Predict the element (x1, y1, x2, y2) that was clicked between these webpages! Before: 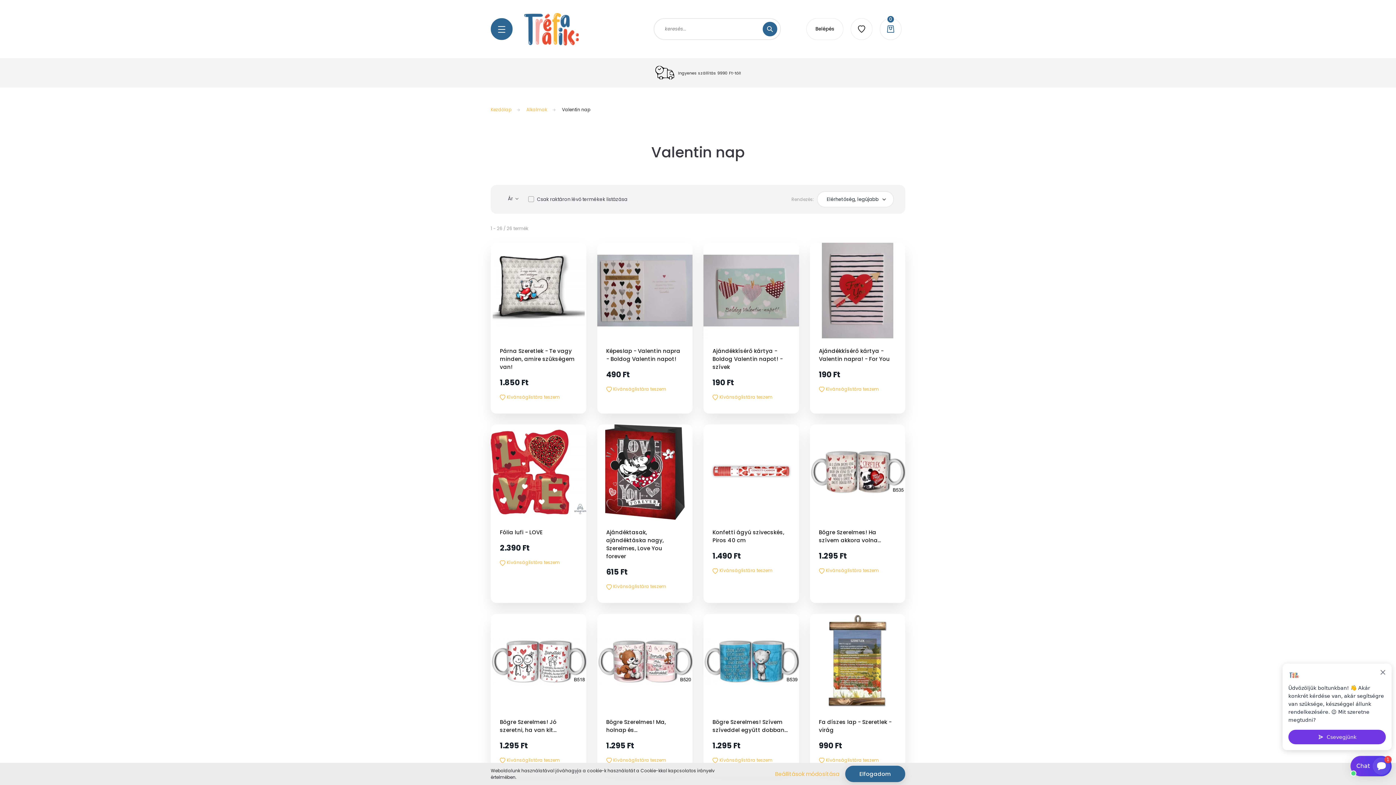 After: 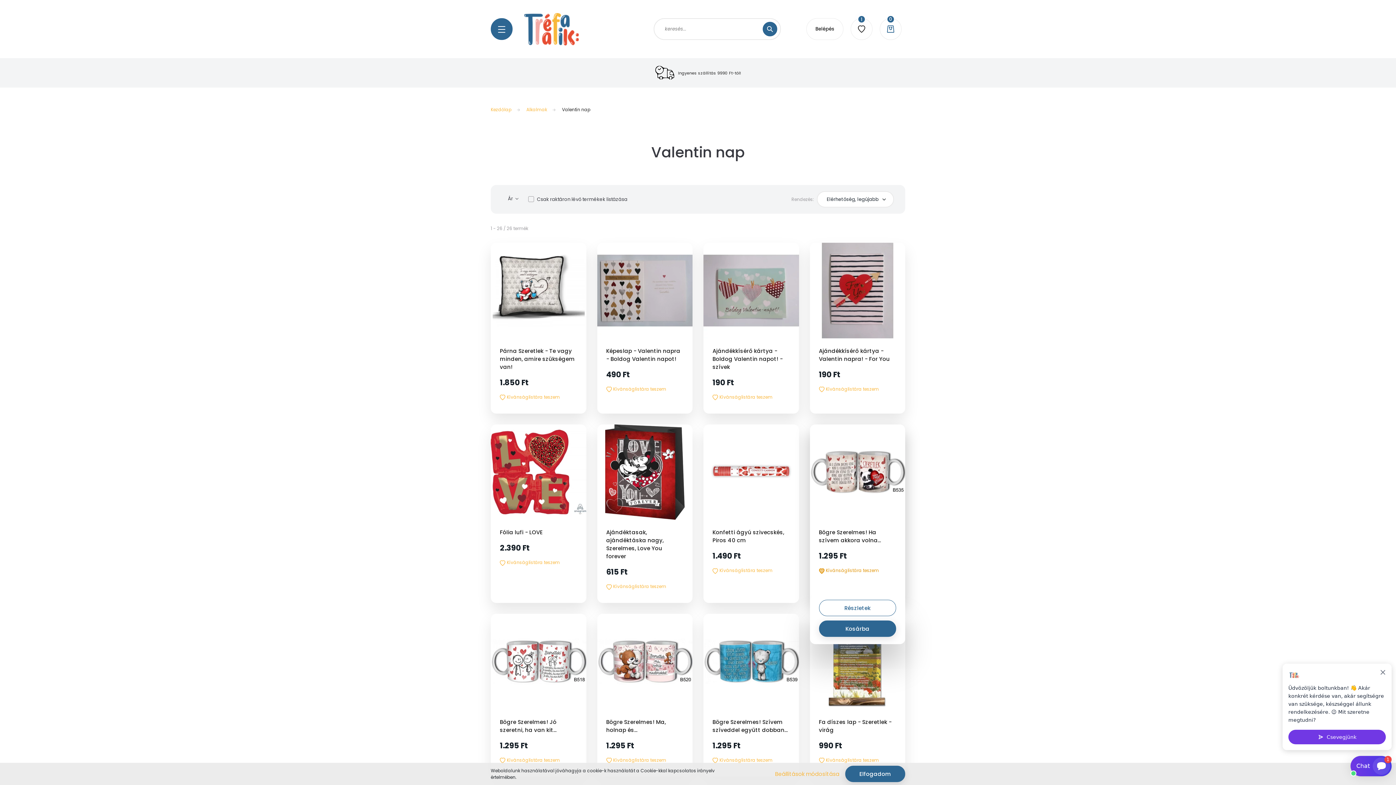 Action: label: Kívánságlistára teszem bbox: (819, 567, 896, 574)